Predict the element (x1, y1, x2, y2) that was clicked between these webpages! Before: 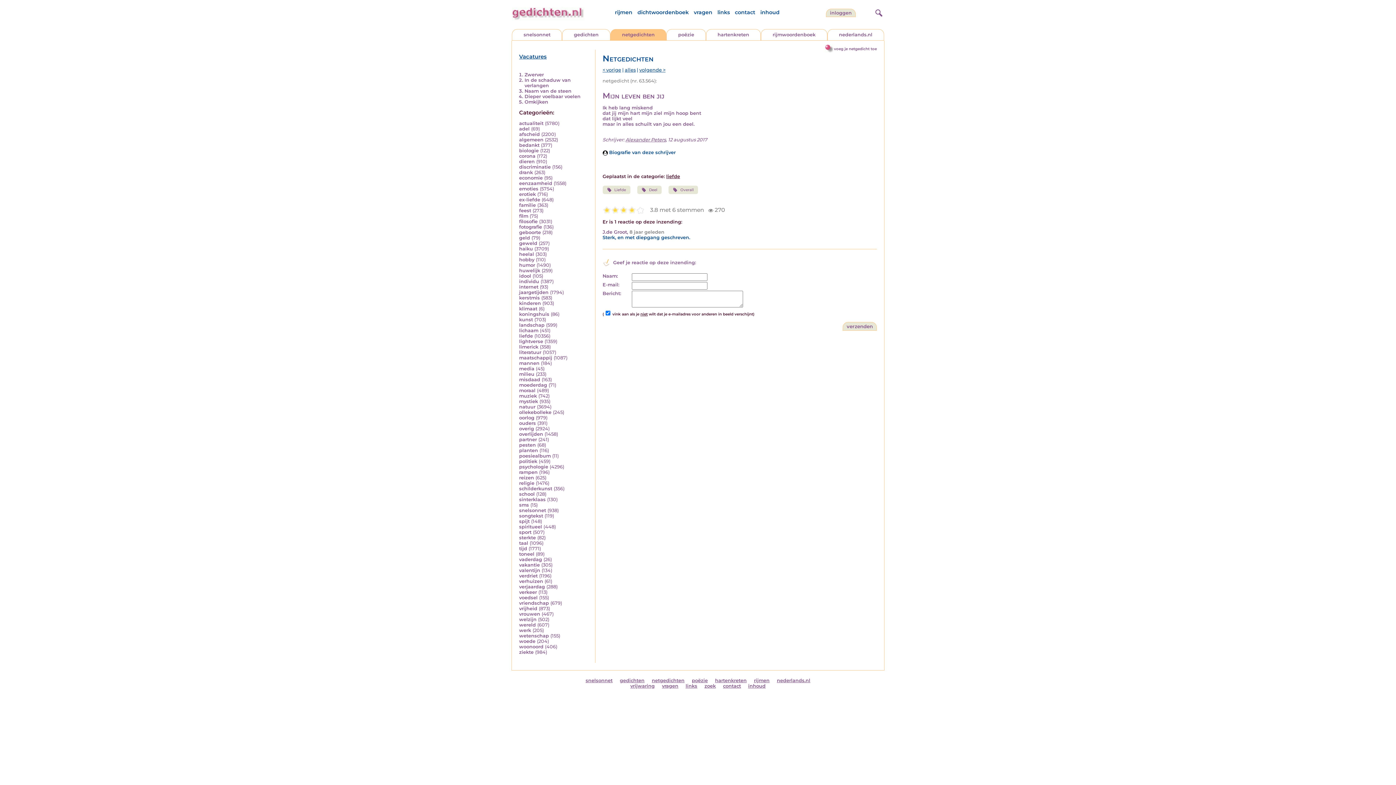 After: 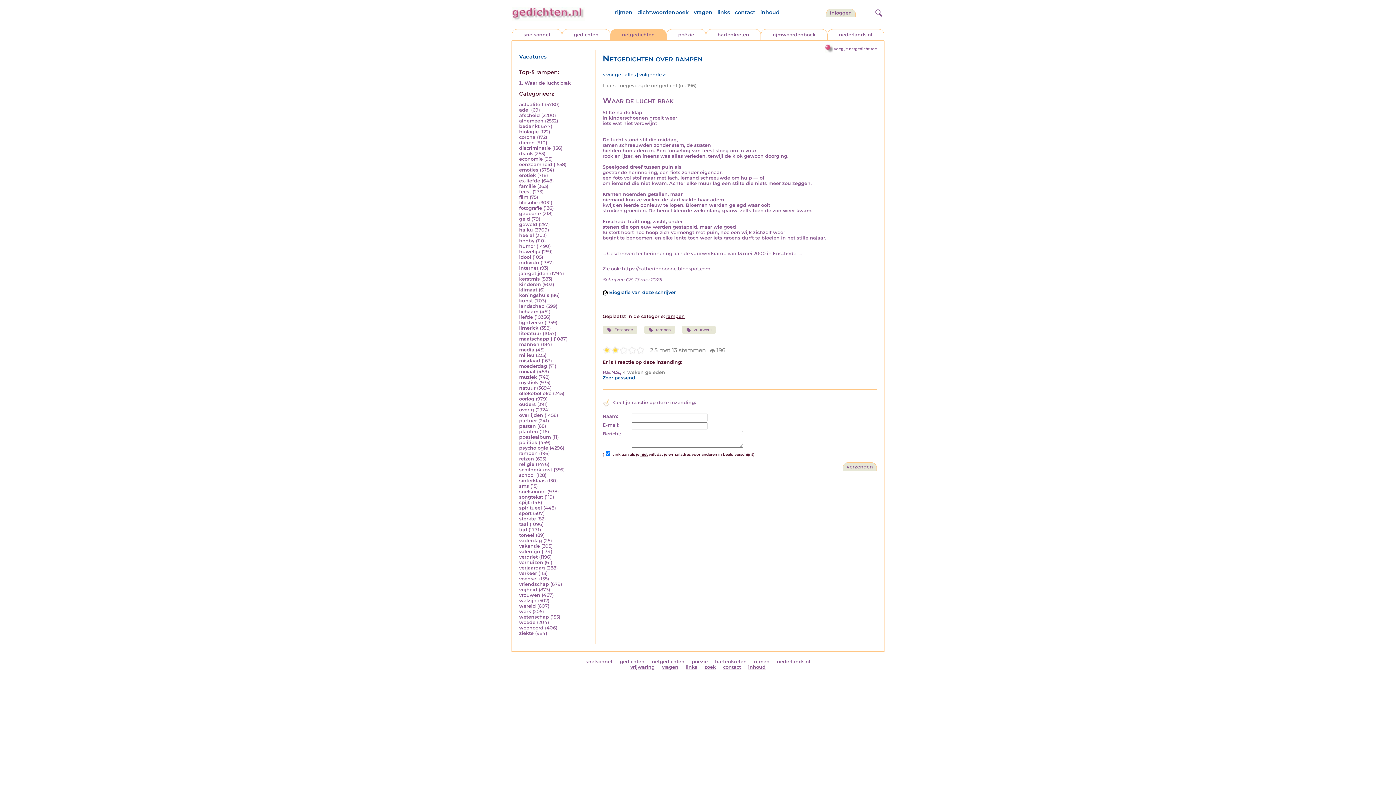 Action: bbox: (519, 469, 537, 475) label: rampen